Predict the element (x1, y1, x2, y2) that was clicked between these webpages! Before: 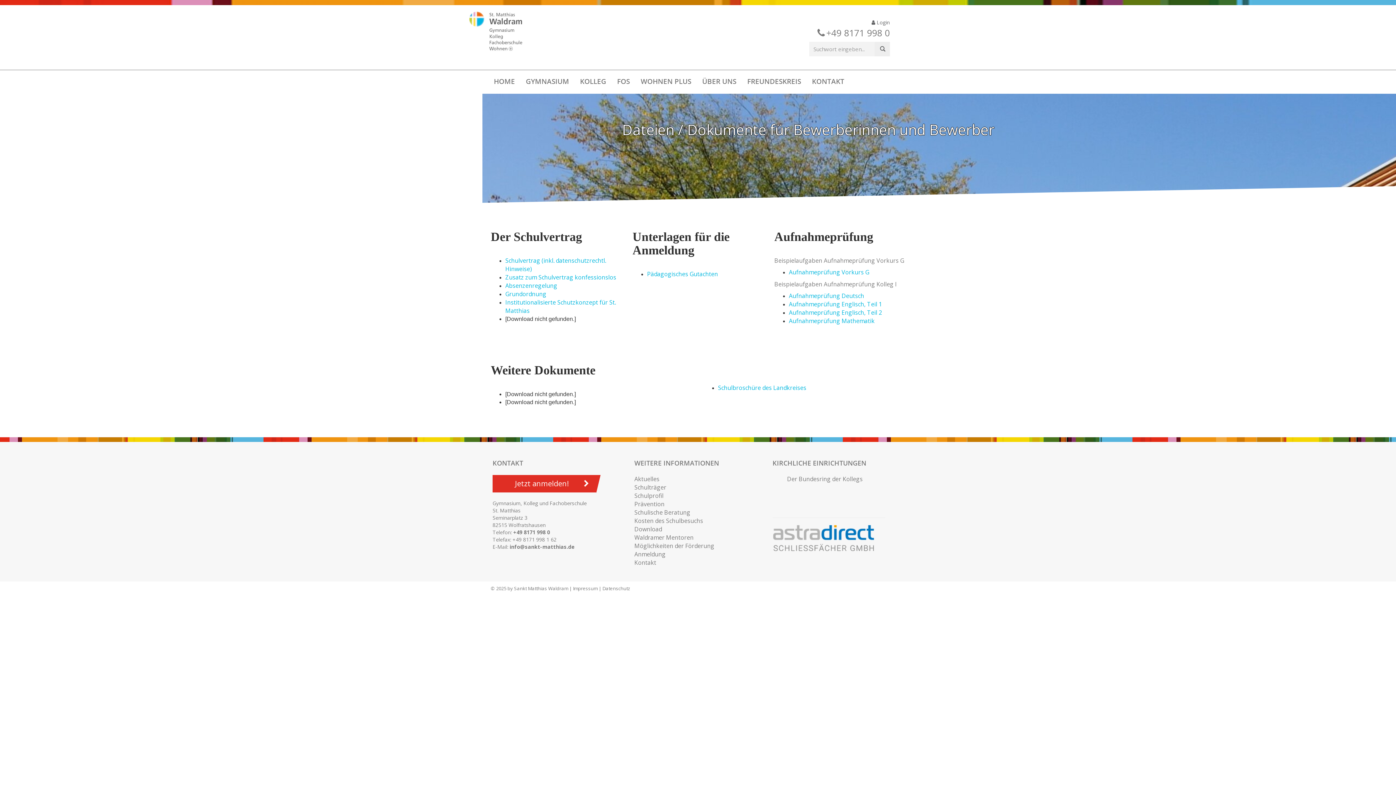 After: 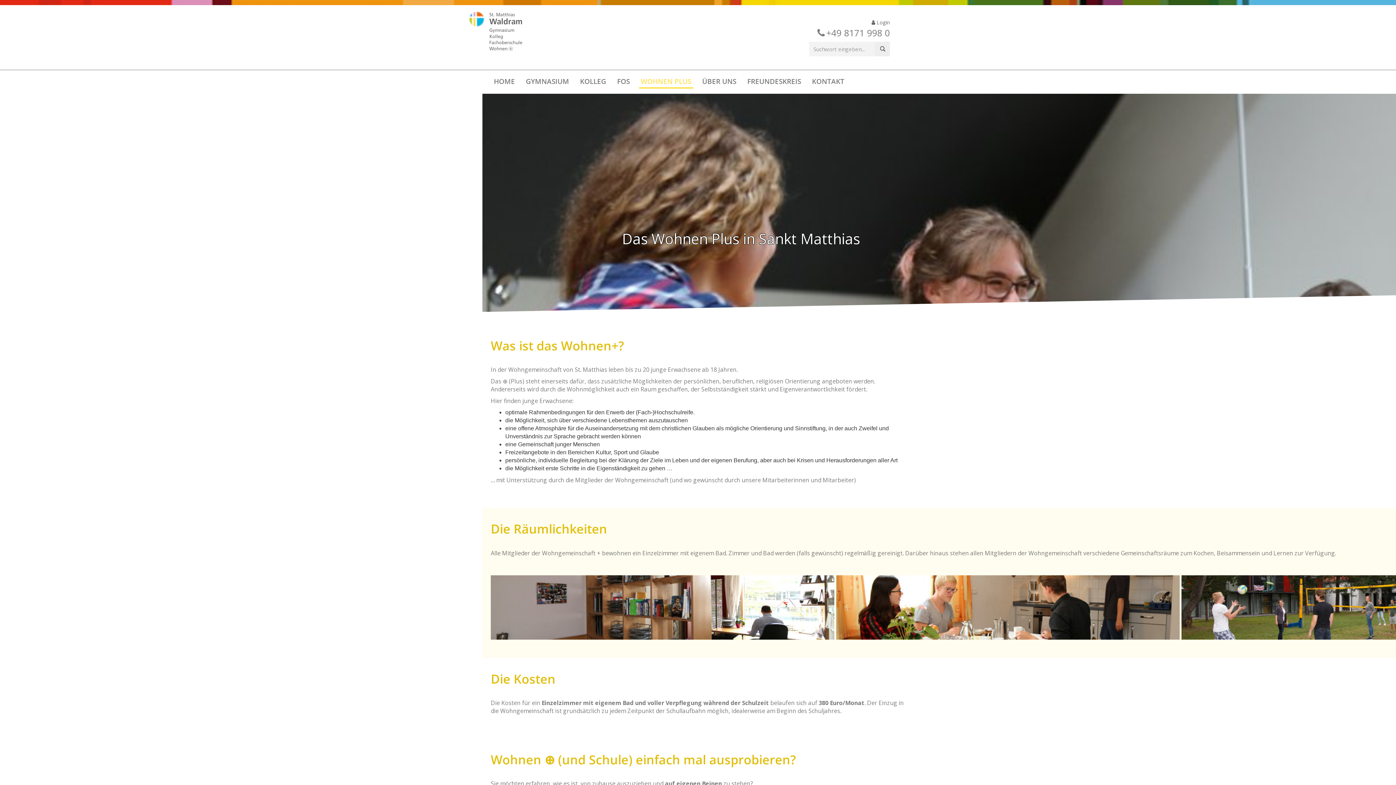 Action: bbox: (635, 76, 696, 89) label: WOHNEN PLUS